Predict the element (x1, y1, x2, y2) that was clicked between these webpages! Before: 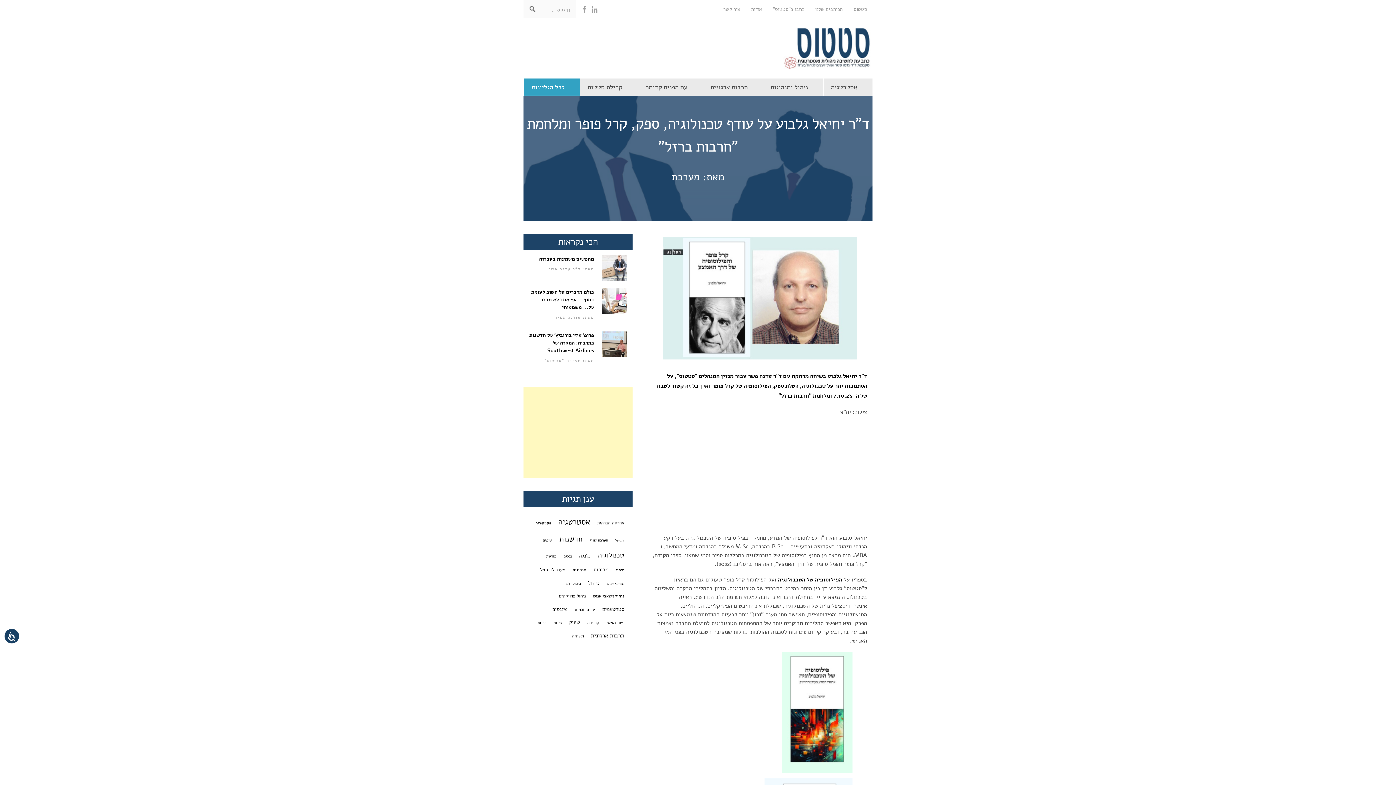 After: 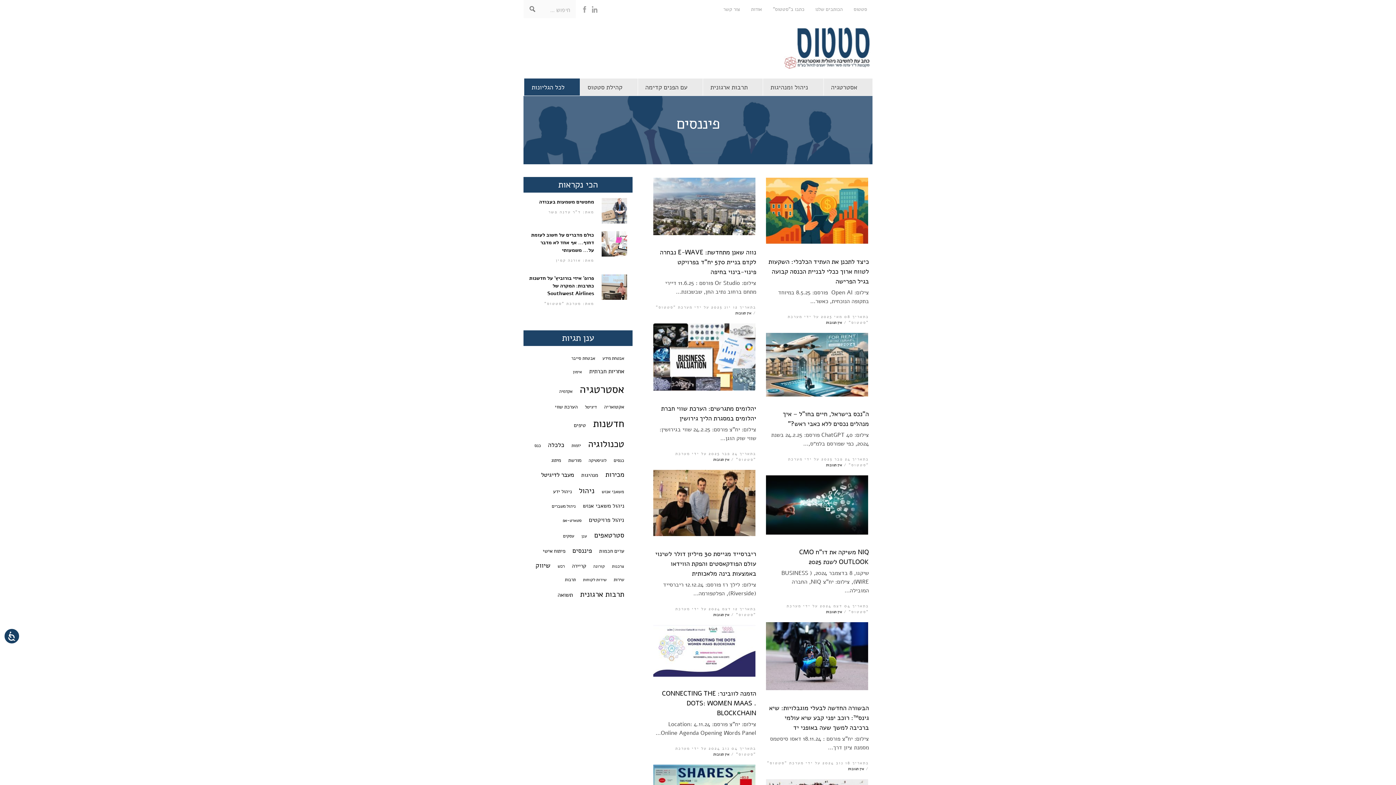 Action: bbox: (549, 604, 570, 615) label: פיננסים